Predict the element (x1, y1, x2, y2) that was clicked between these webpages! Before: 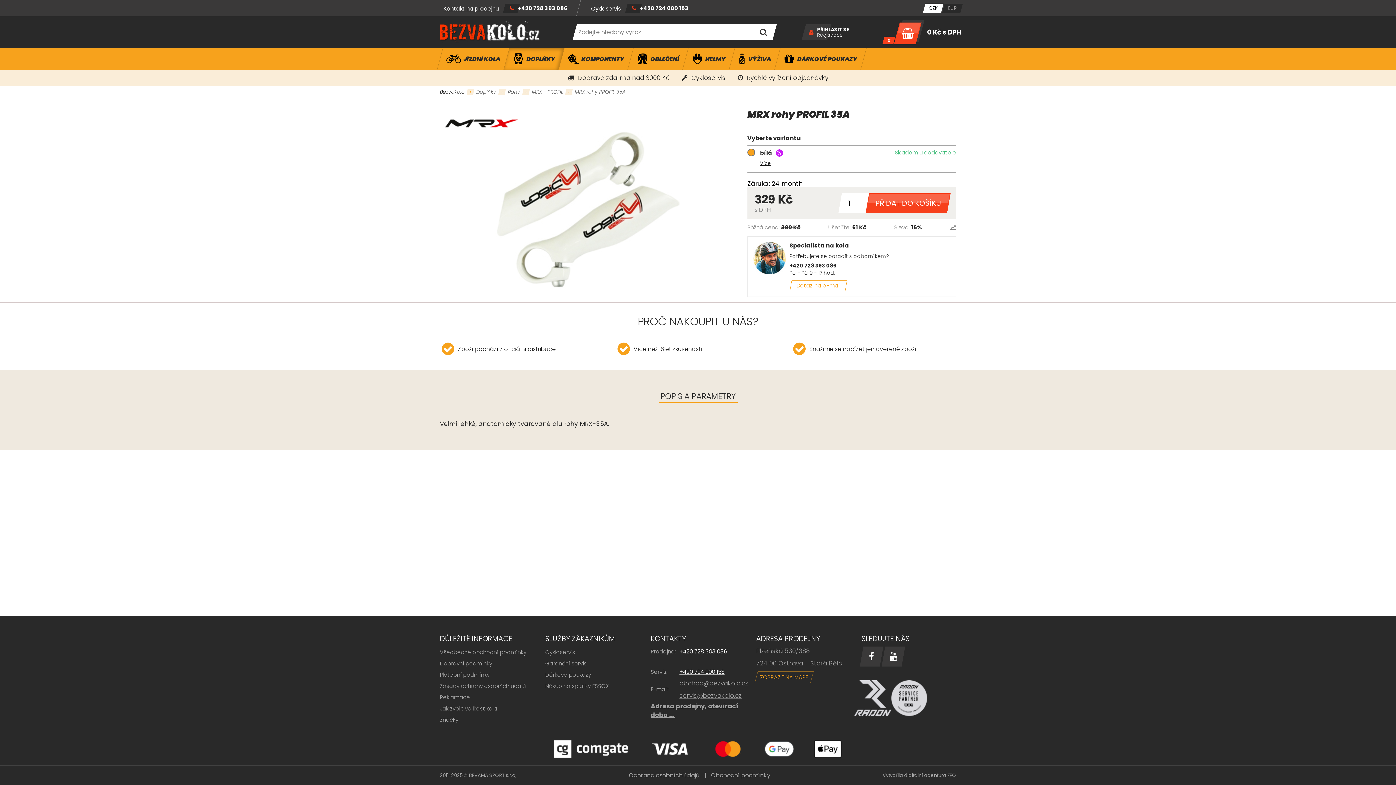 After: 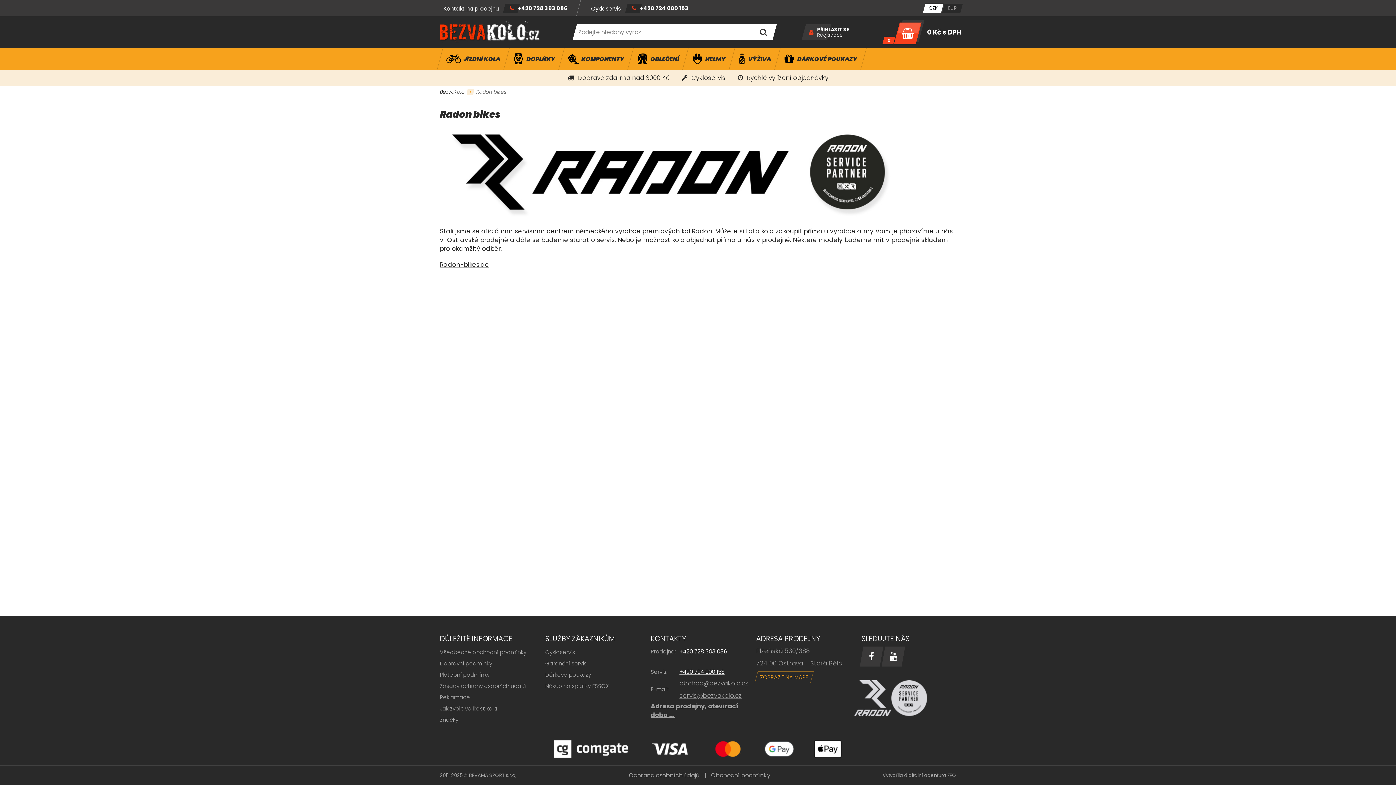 Action: bbox: (854, 680, 949, 716)